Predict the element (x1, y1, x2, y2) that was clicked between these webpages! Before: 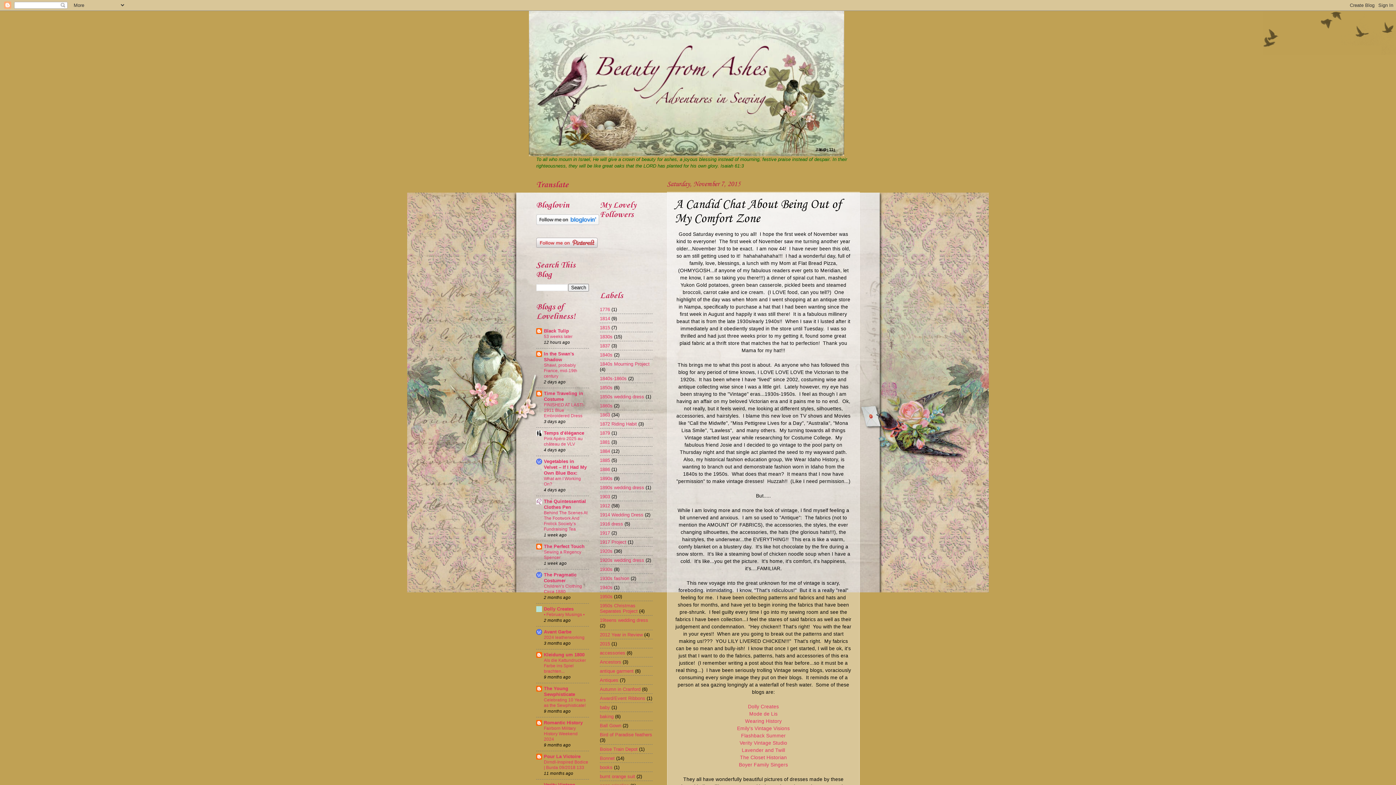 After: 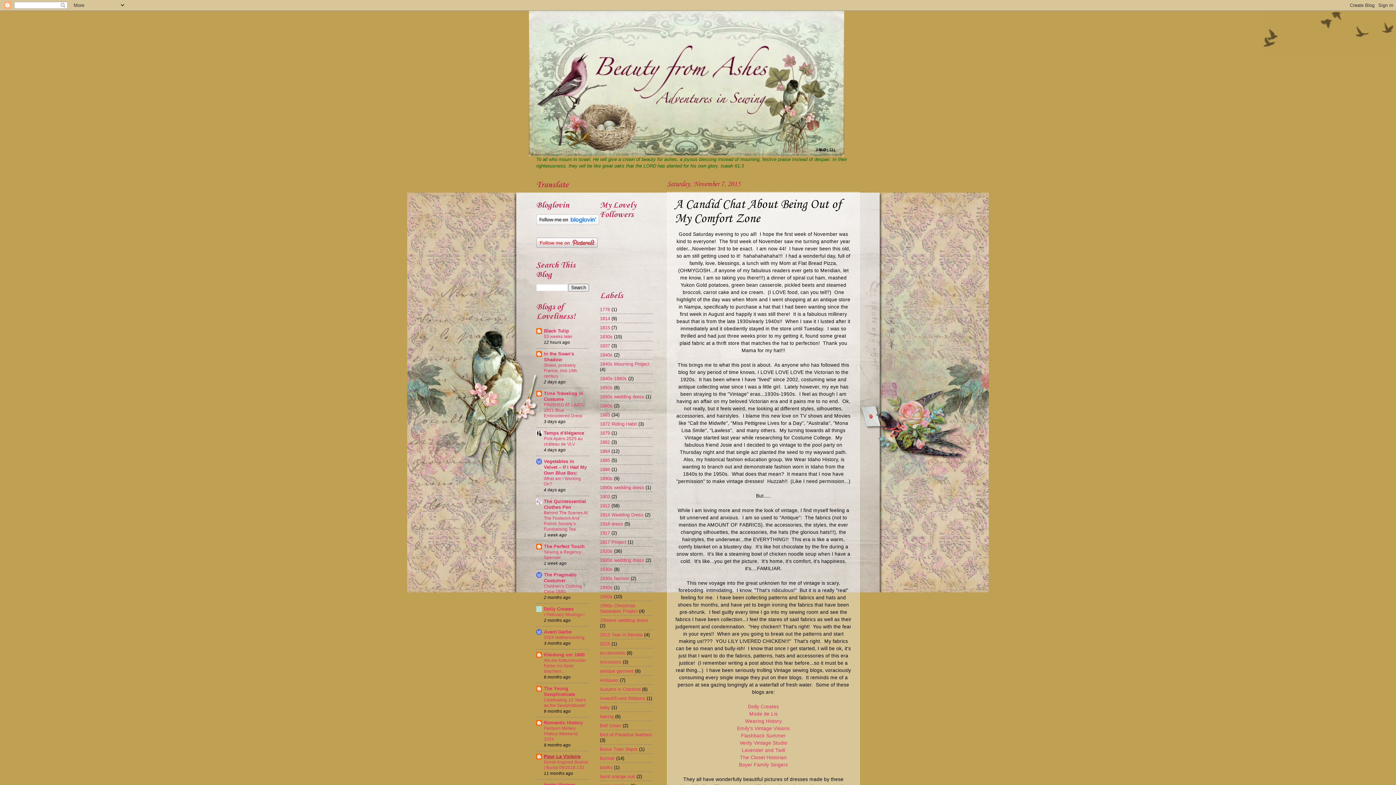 Action: label: Pour La Victoire bbox: (544, 754, 580, 759)